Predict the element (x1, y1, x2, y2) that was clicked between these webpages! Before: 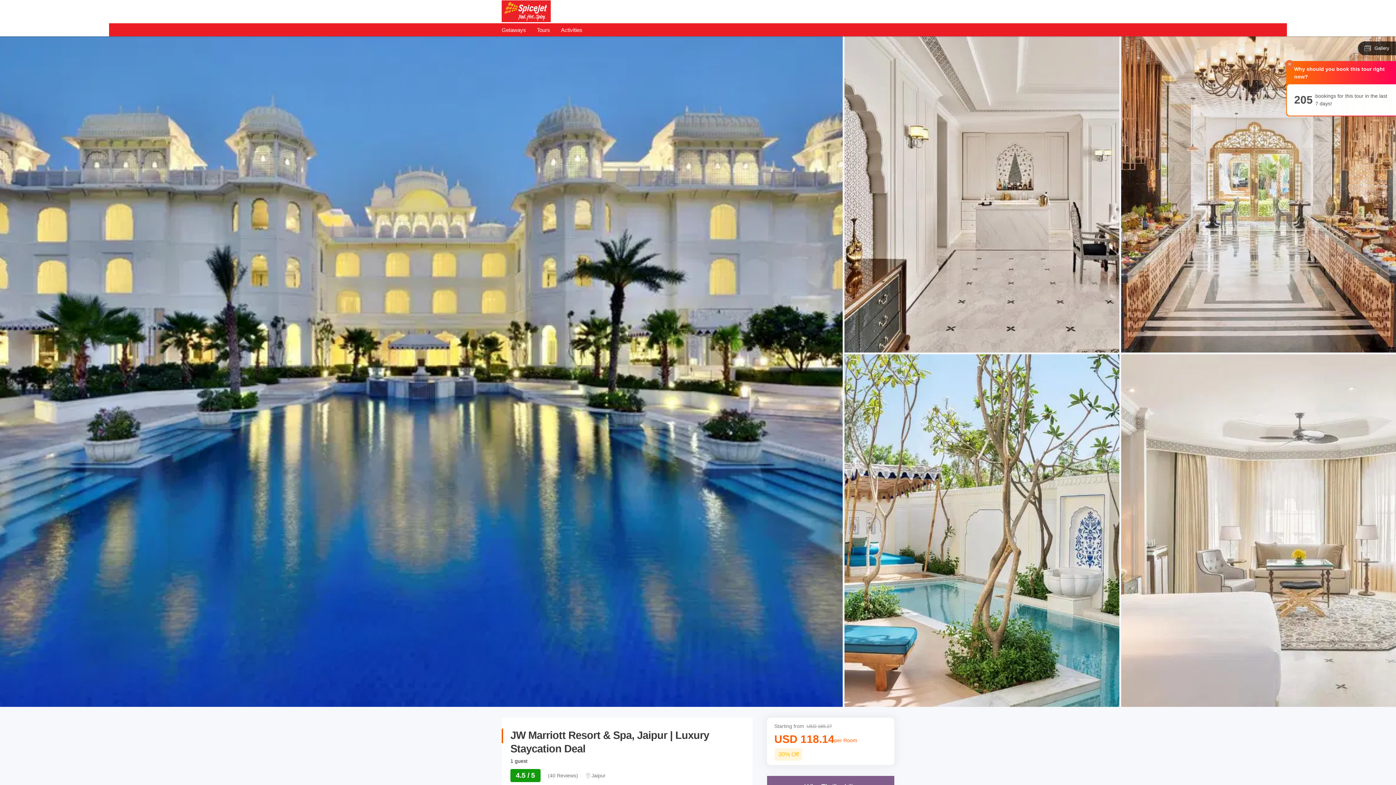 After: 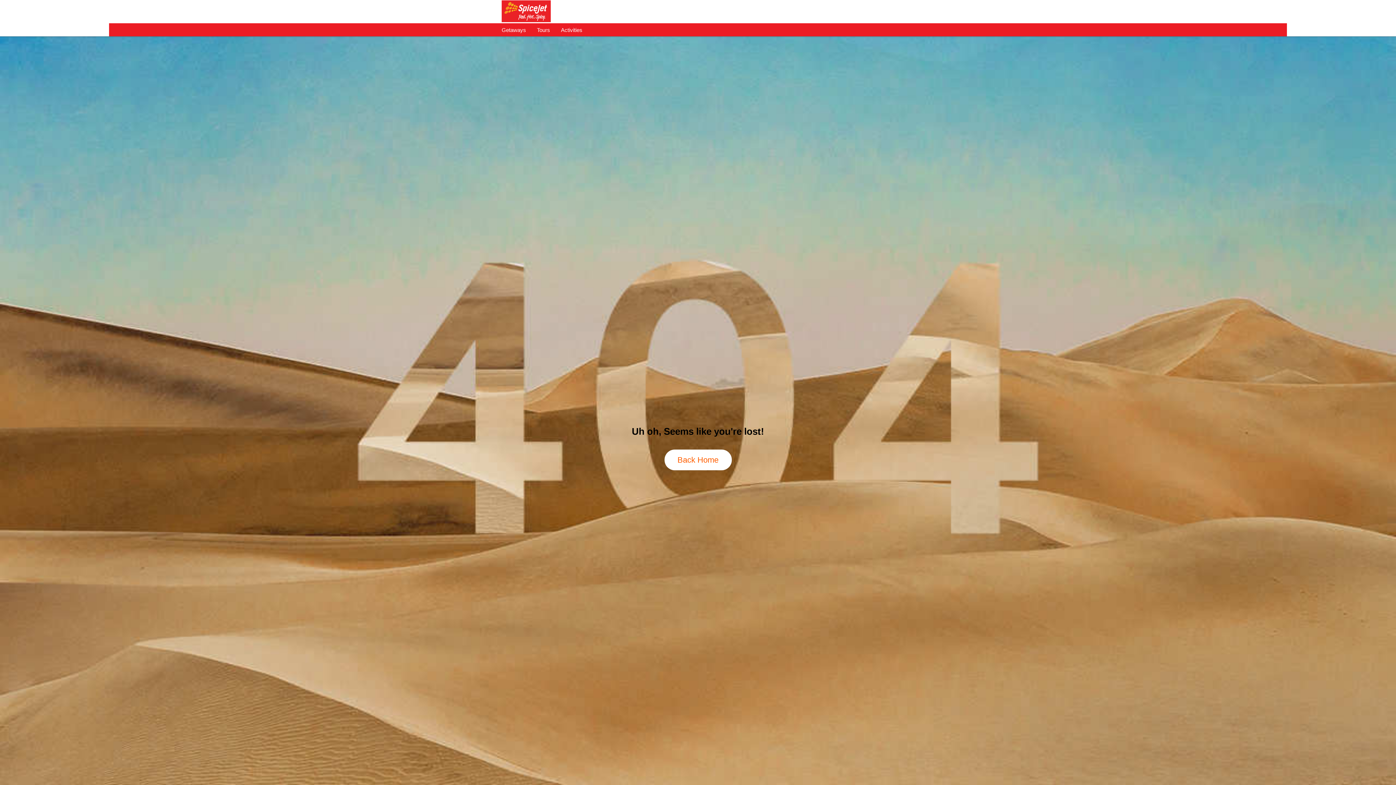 Action: bbox: (1358, 41, 1396, 55) label: Gallery